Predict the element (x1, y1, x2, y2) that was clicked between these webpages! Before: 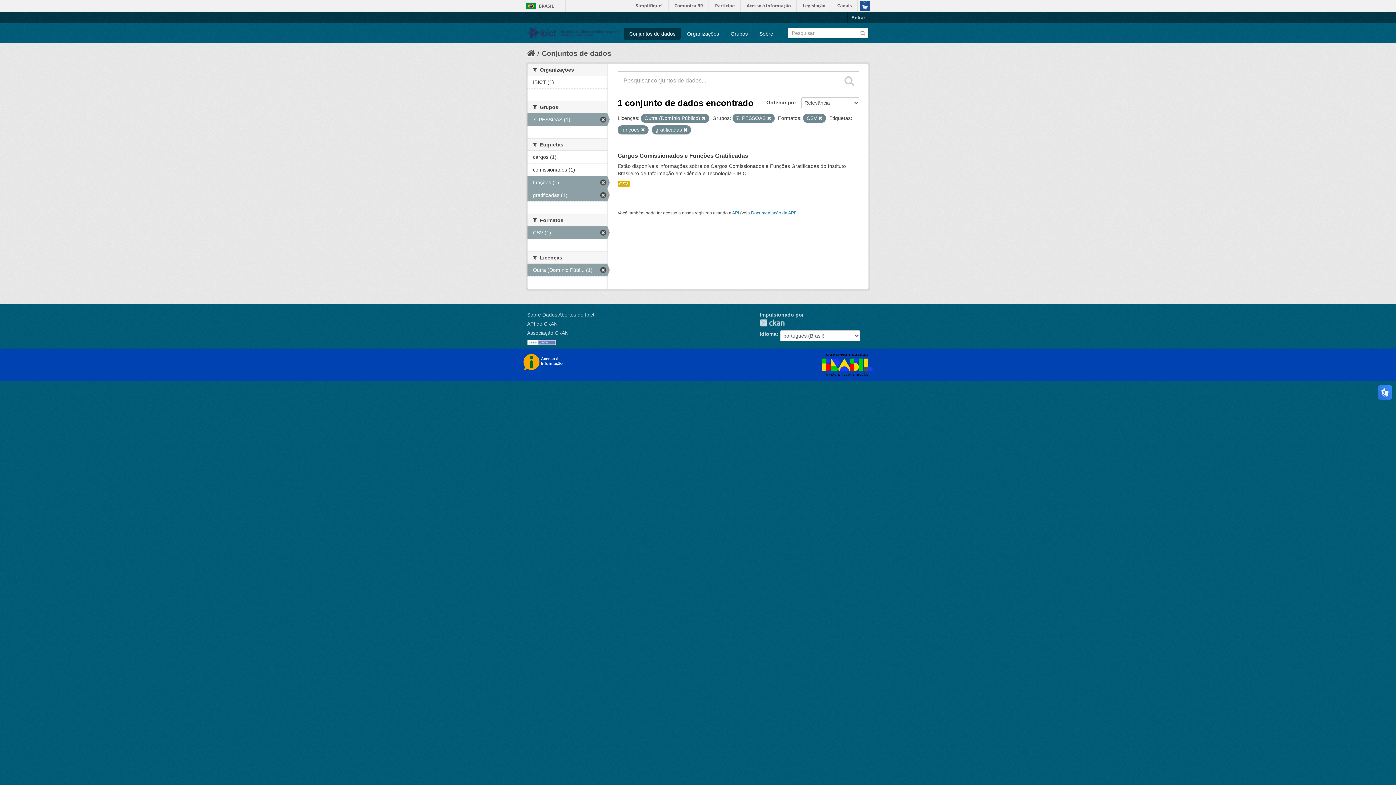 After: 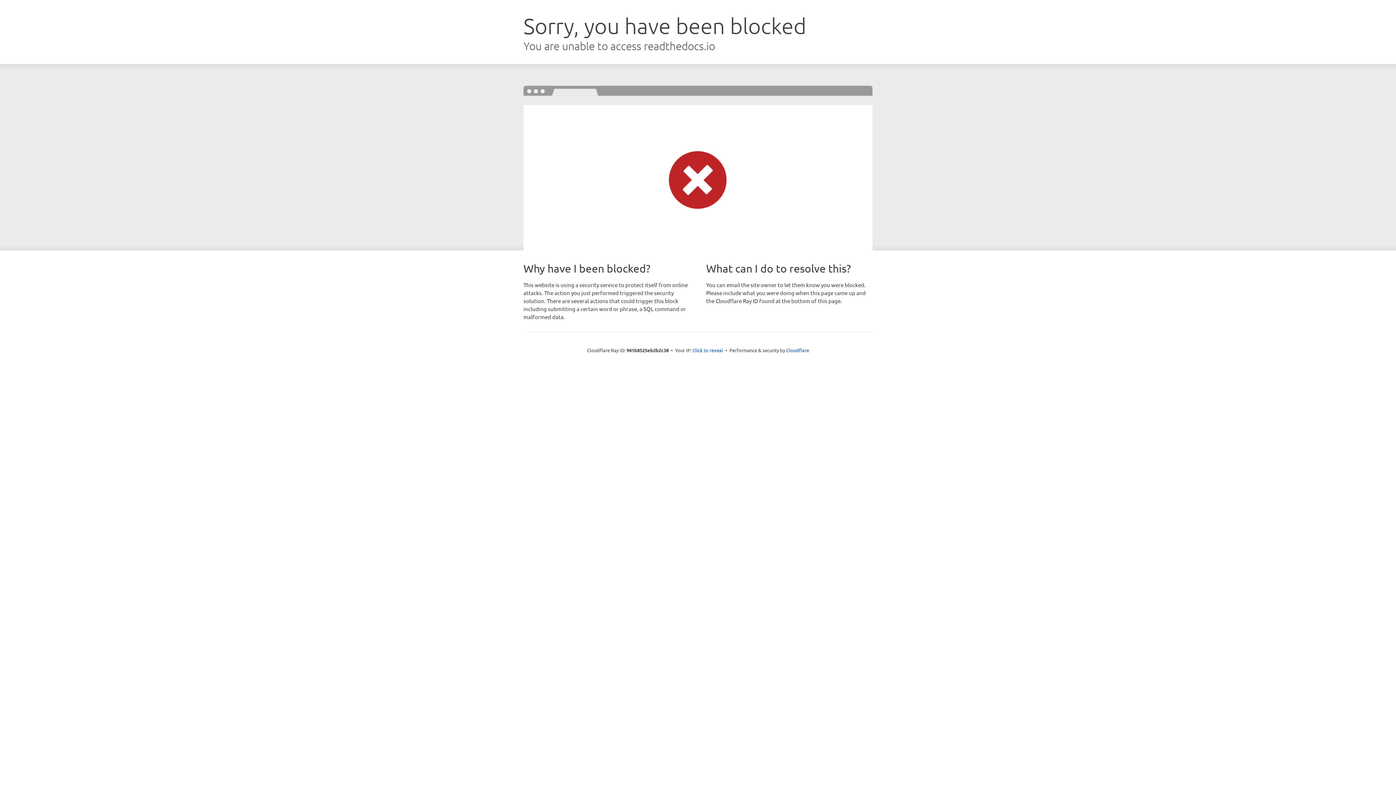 Action: label: Documentação da API bbox: (751, 210, 795, 215)